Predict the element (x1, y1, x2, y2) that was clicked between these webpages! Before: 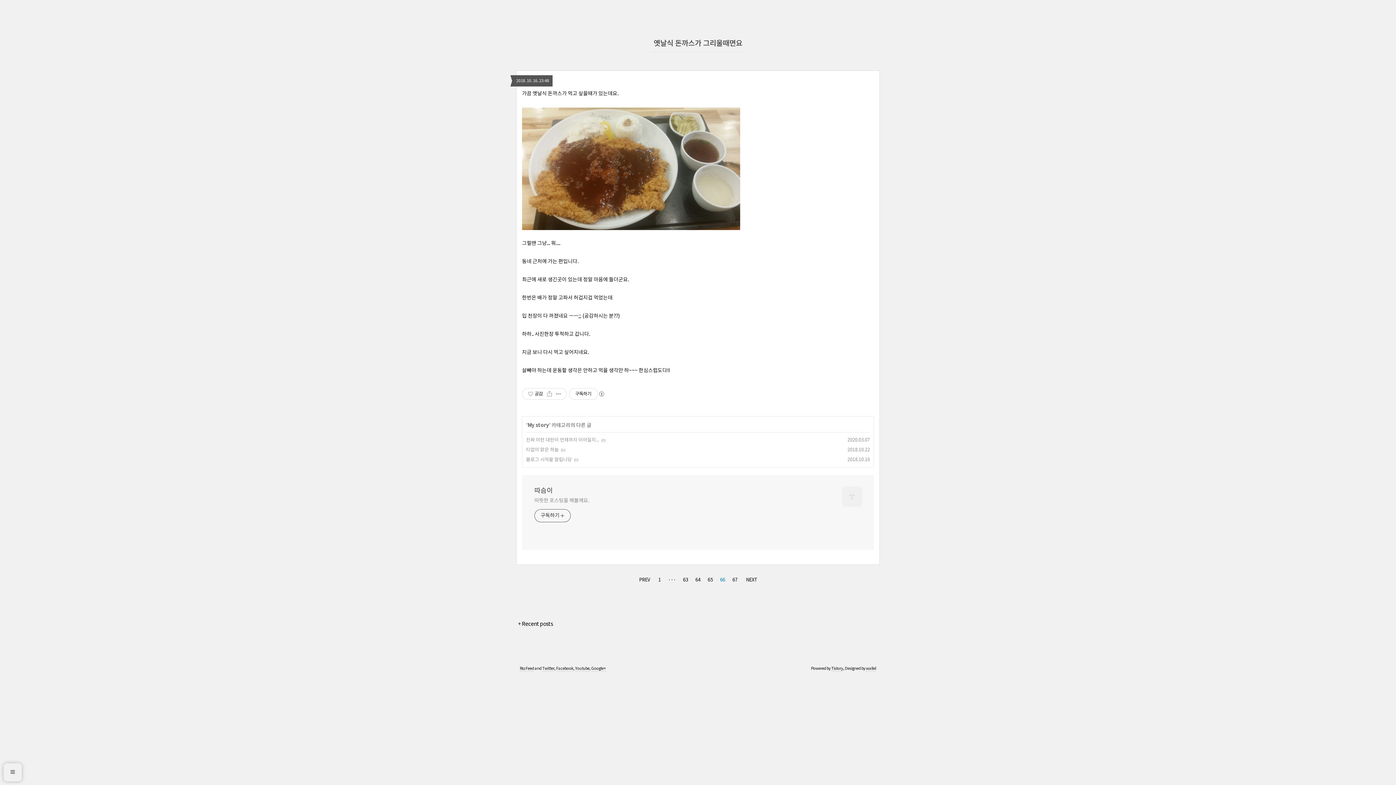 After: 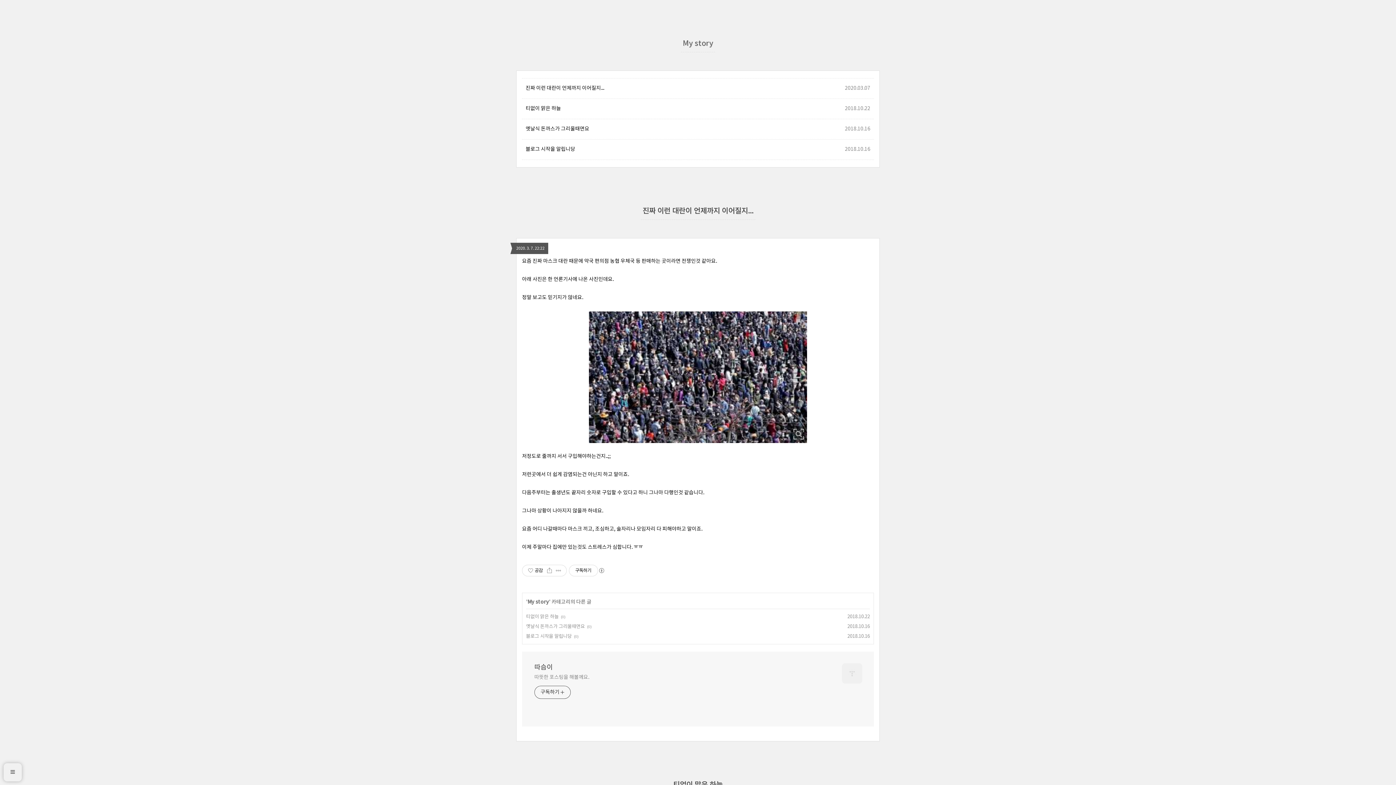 Action: bbox: (527, 422, 549, 428) label: My story